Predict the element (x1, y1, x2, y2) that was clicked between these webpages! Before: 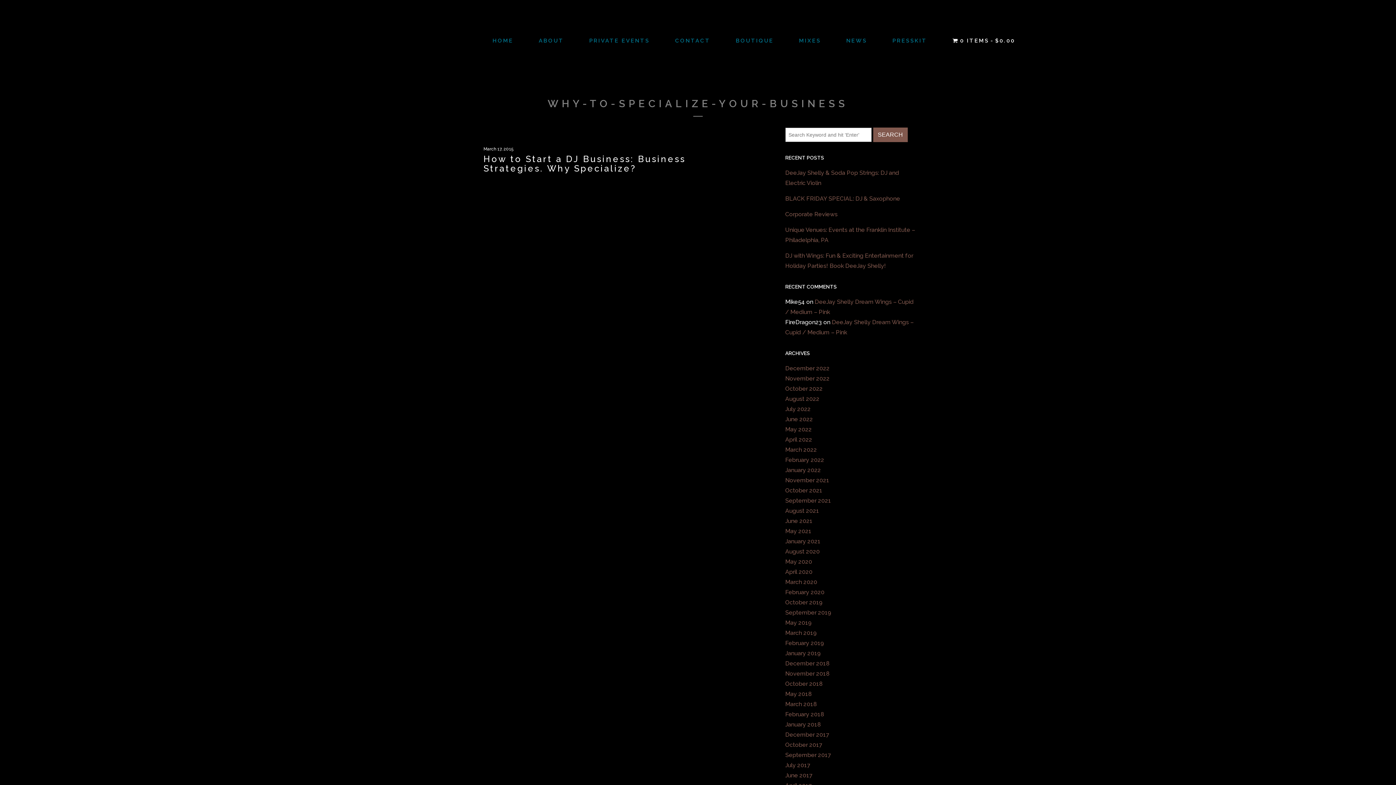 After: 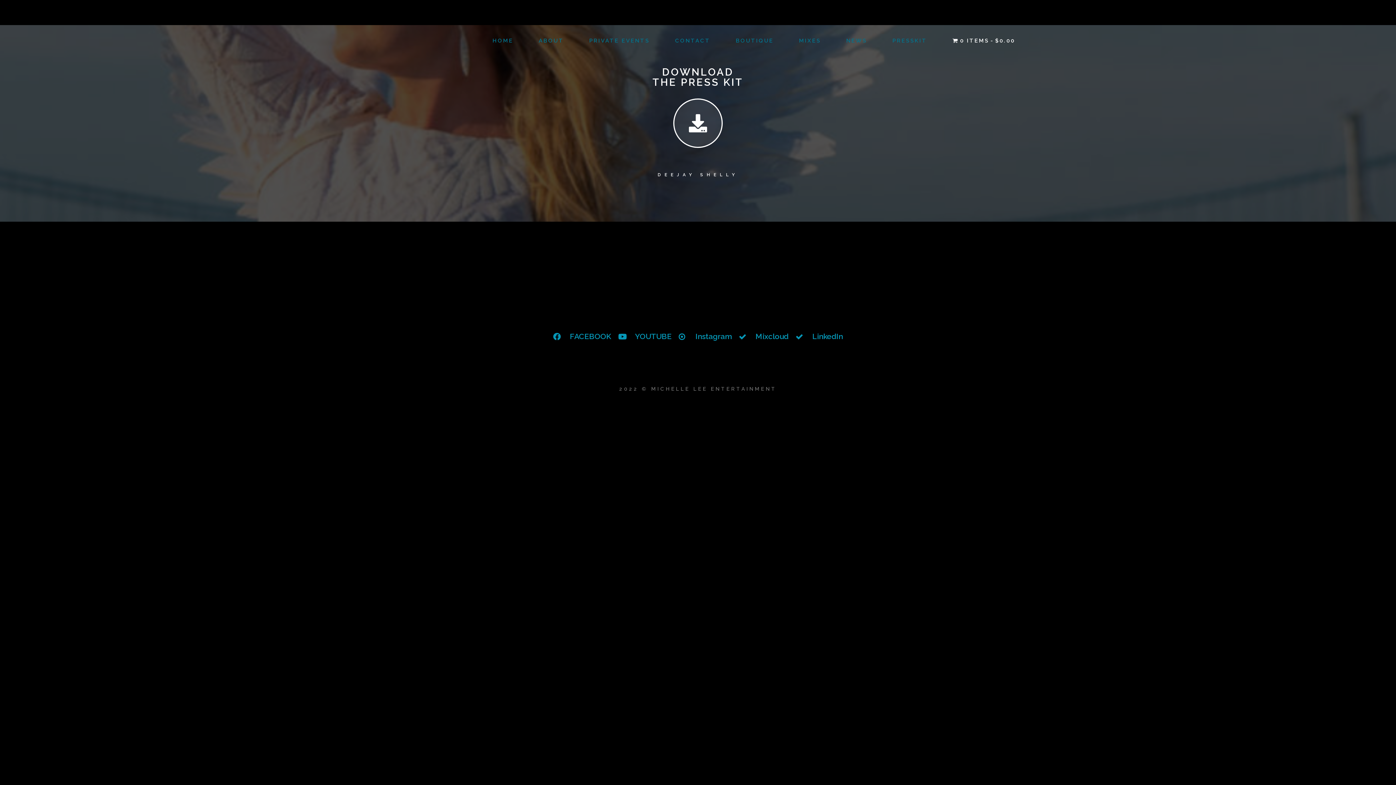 Action: bbox: (887, 32, 932, 49) label: PRESSKIT